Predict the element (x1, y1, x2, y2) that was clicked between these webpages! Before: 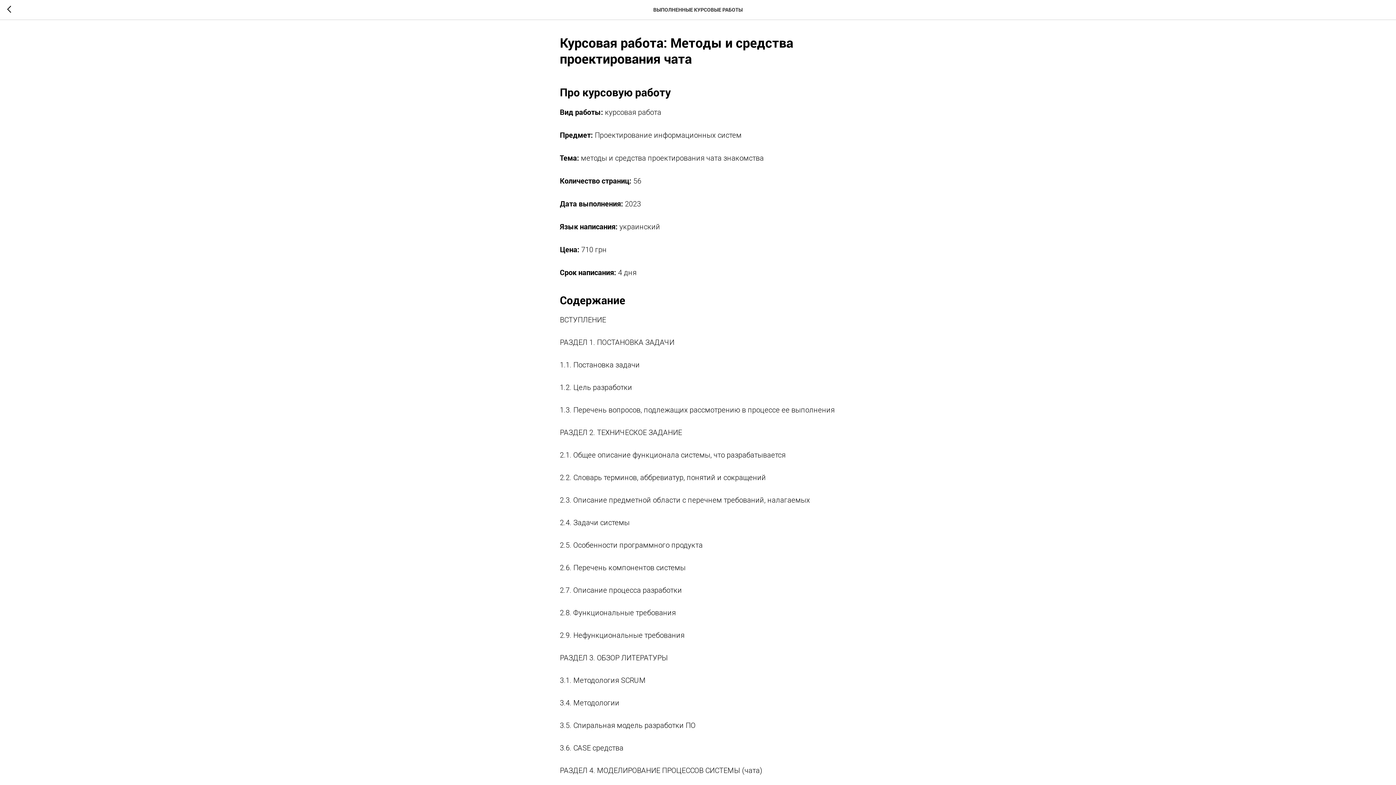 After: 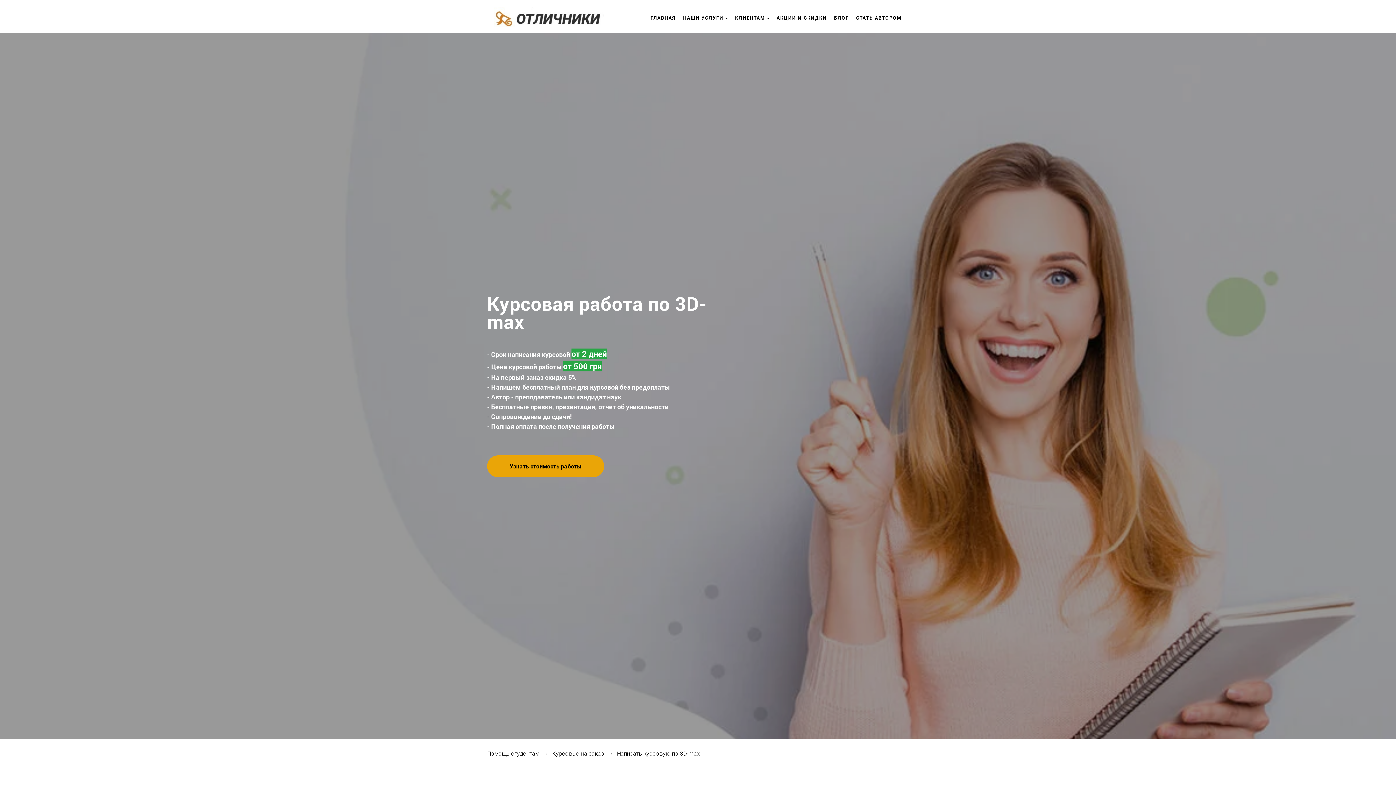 Action: bbox: (7, 5, 15, 14)